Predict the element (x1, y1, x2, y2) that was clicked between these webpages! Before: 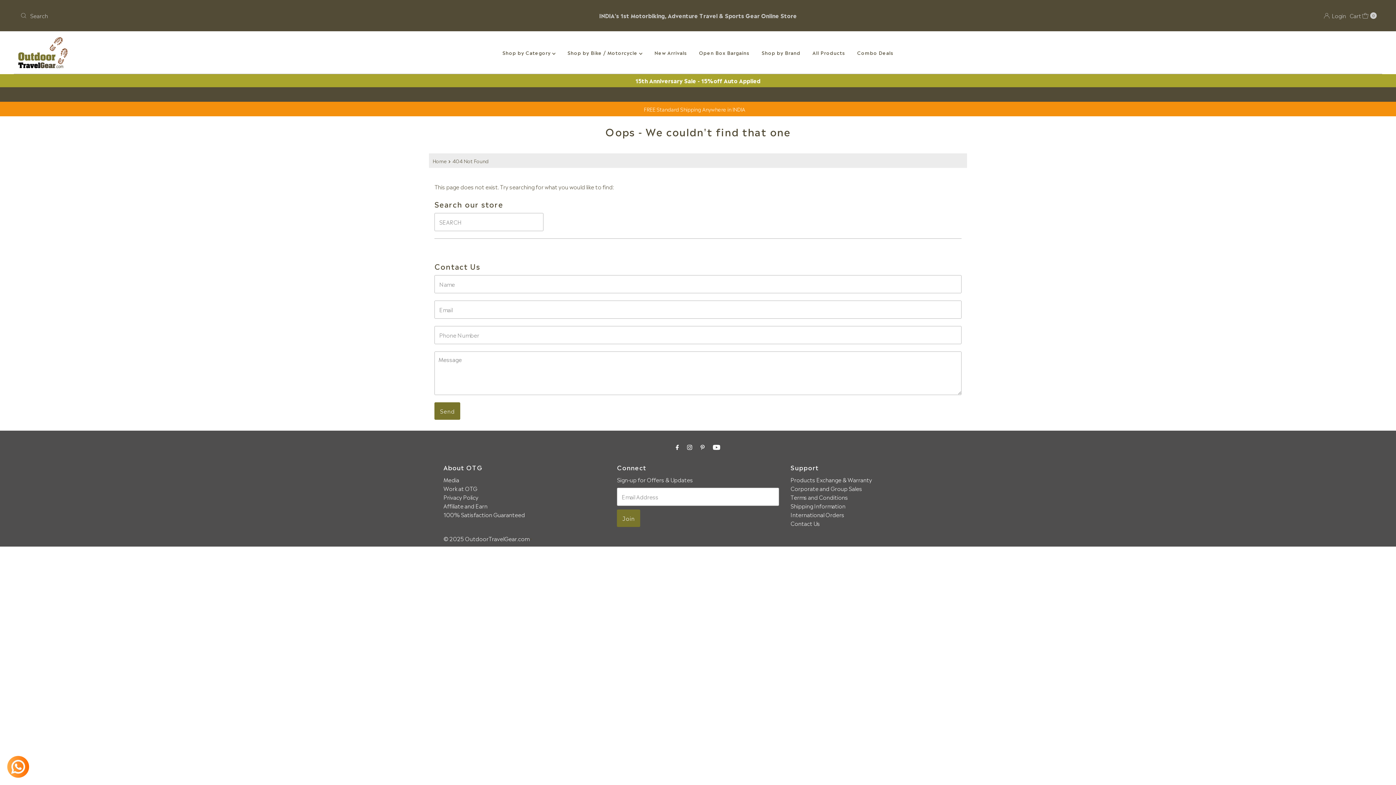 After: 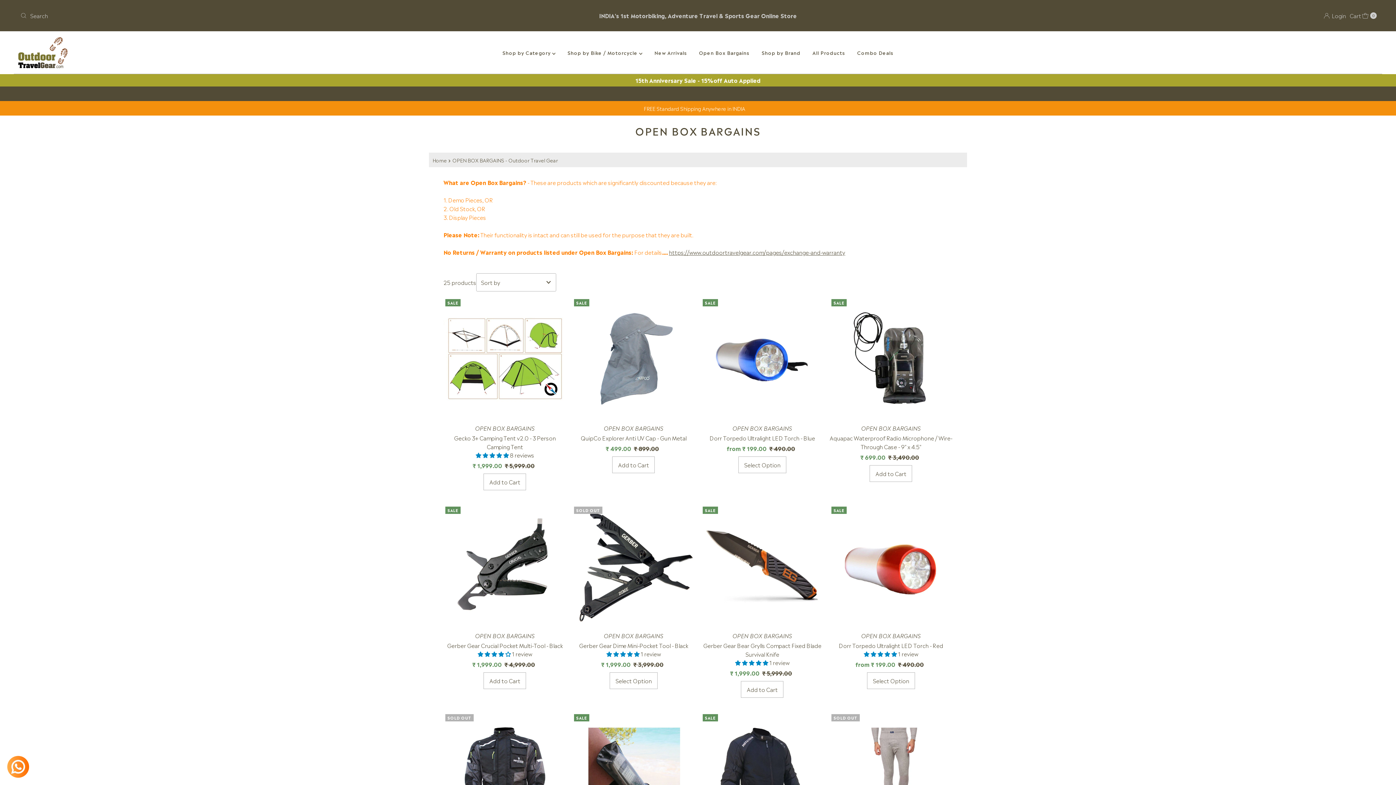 Action: label: Open Box Bargains bbox: (693, 47, 755, 58)